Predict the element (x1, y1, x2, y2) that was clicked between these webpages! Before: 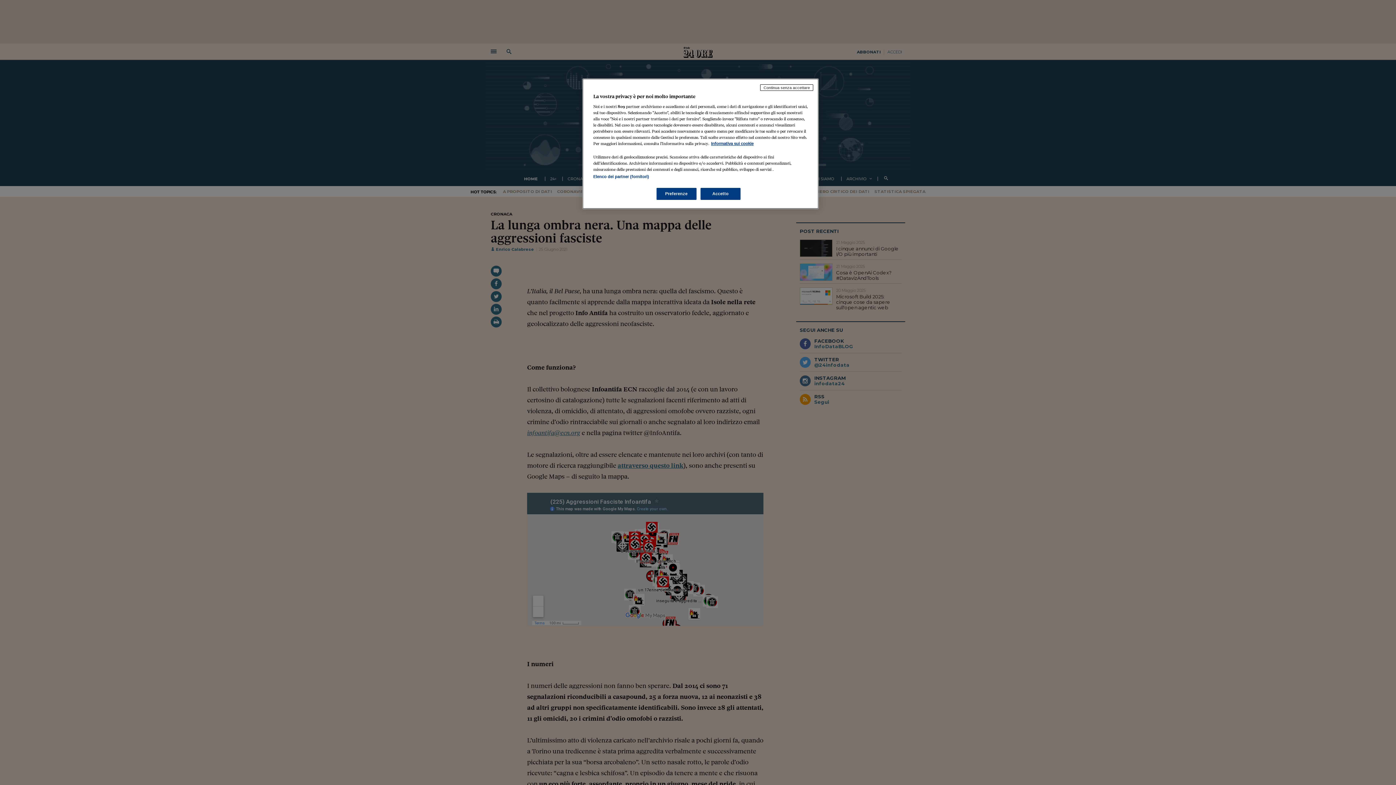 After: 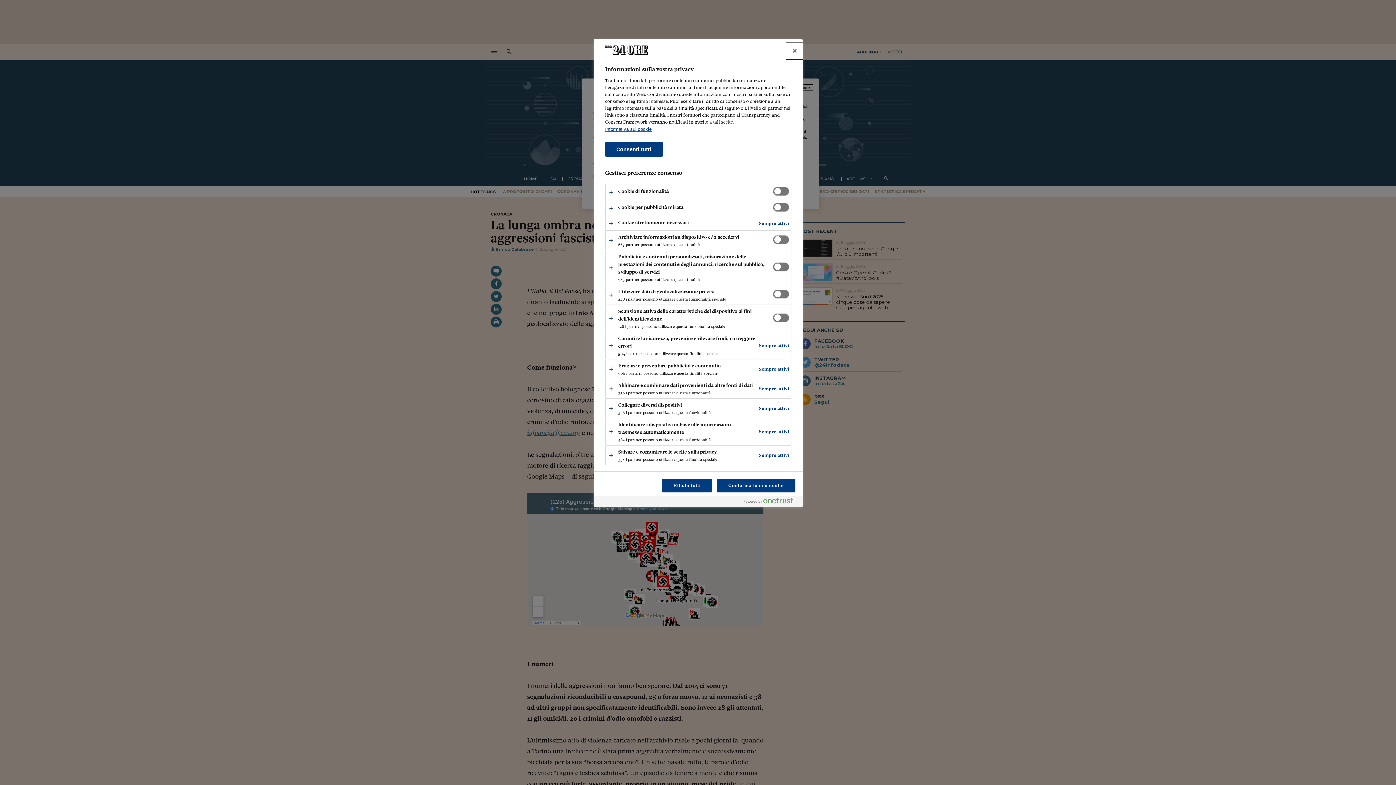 Action: bbox: (656, 188, 696, 200) label: Preferenze